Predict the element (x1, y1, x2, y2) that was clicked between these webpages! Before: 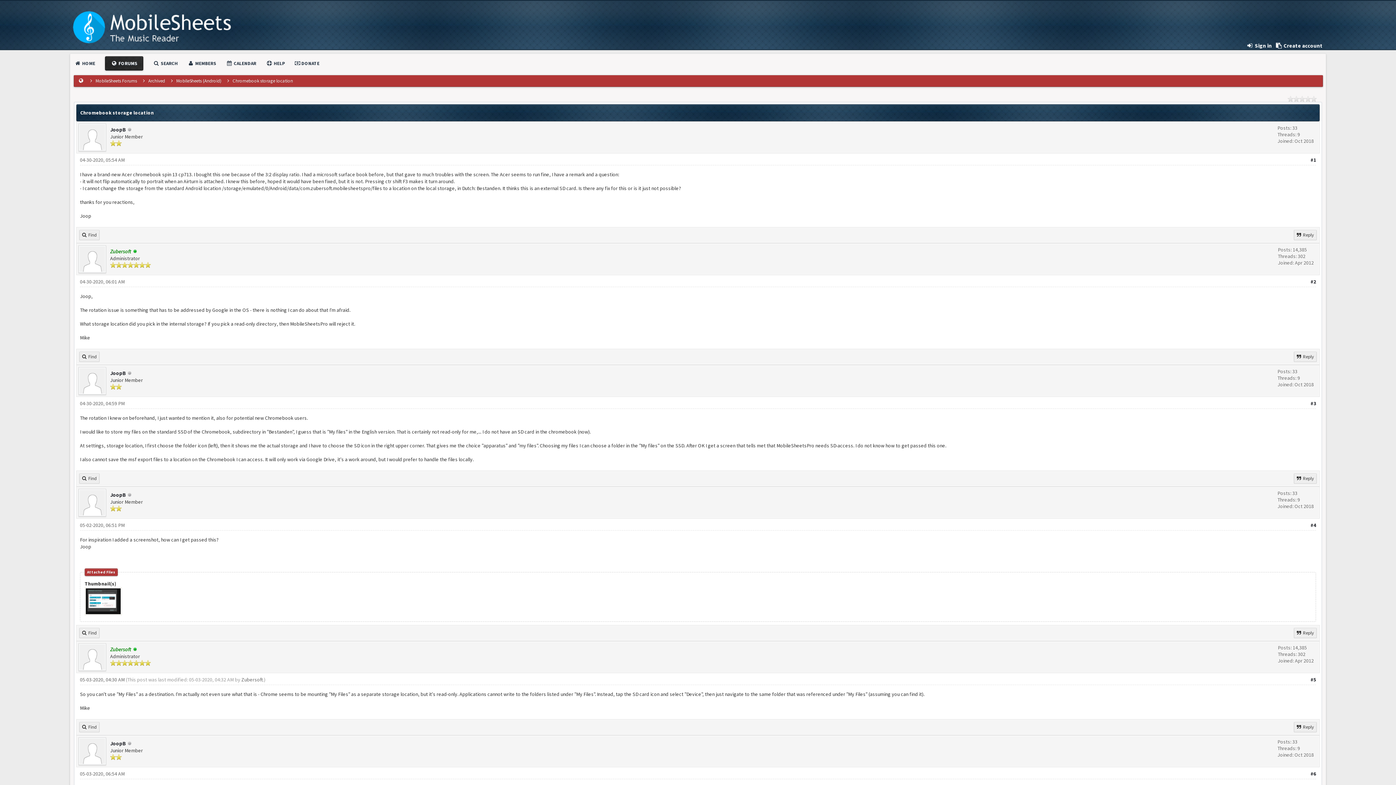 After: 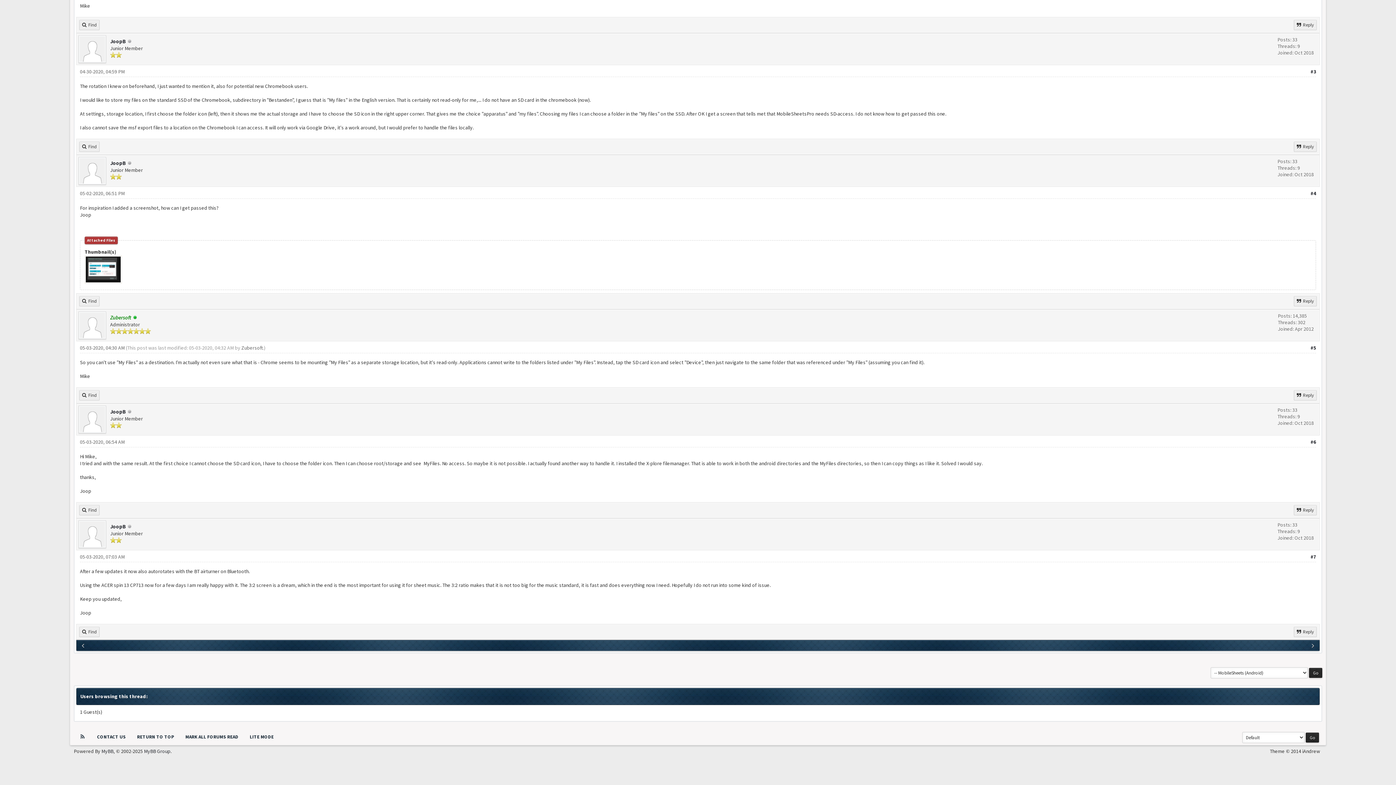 Action: label: #3 bbox: (1310, 400, 1316, 406)